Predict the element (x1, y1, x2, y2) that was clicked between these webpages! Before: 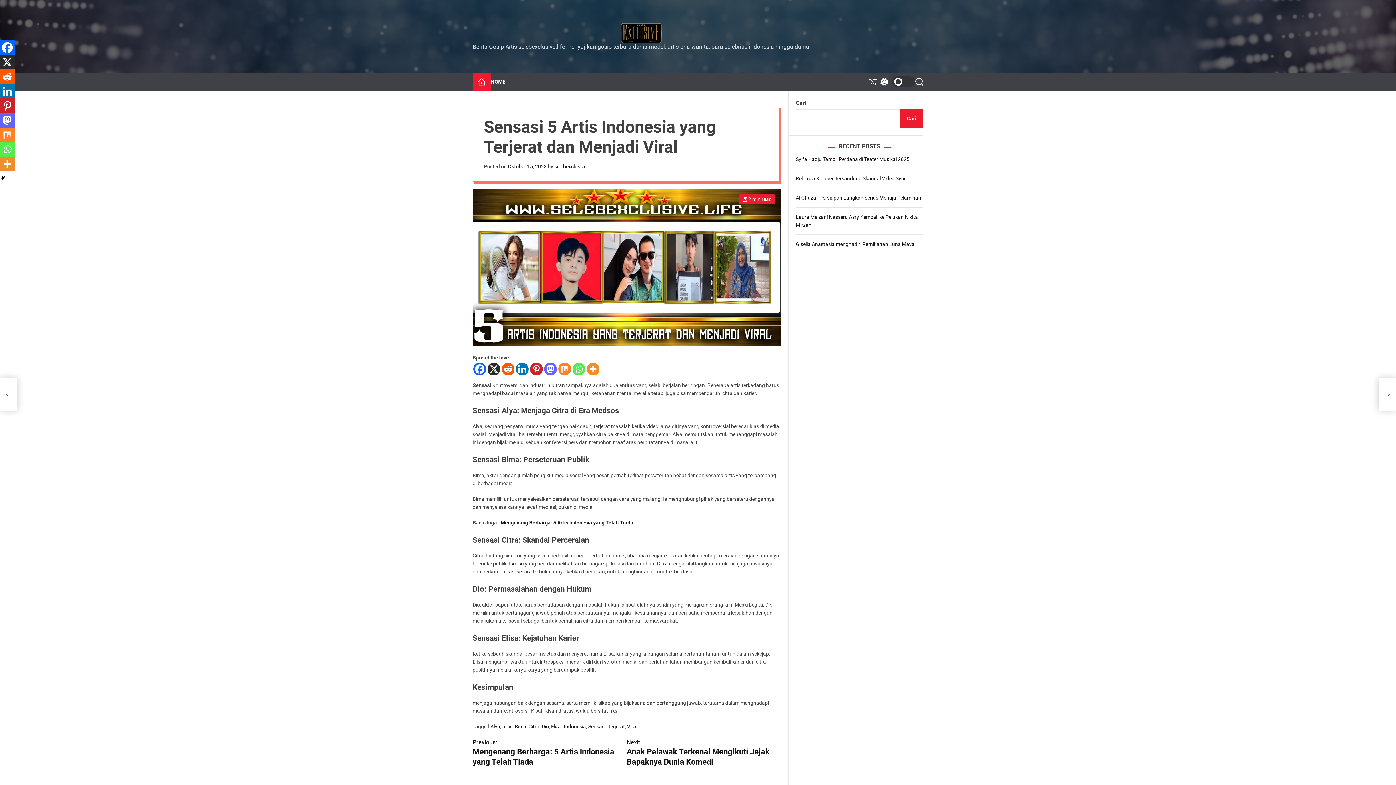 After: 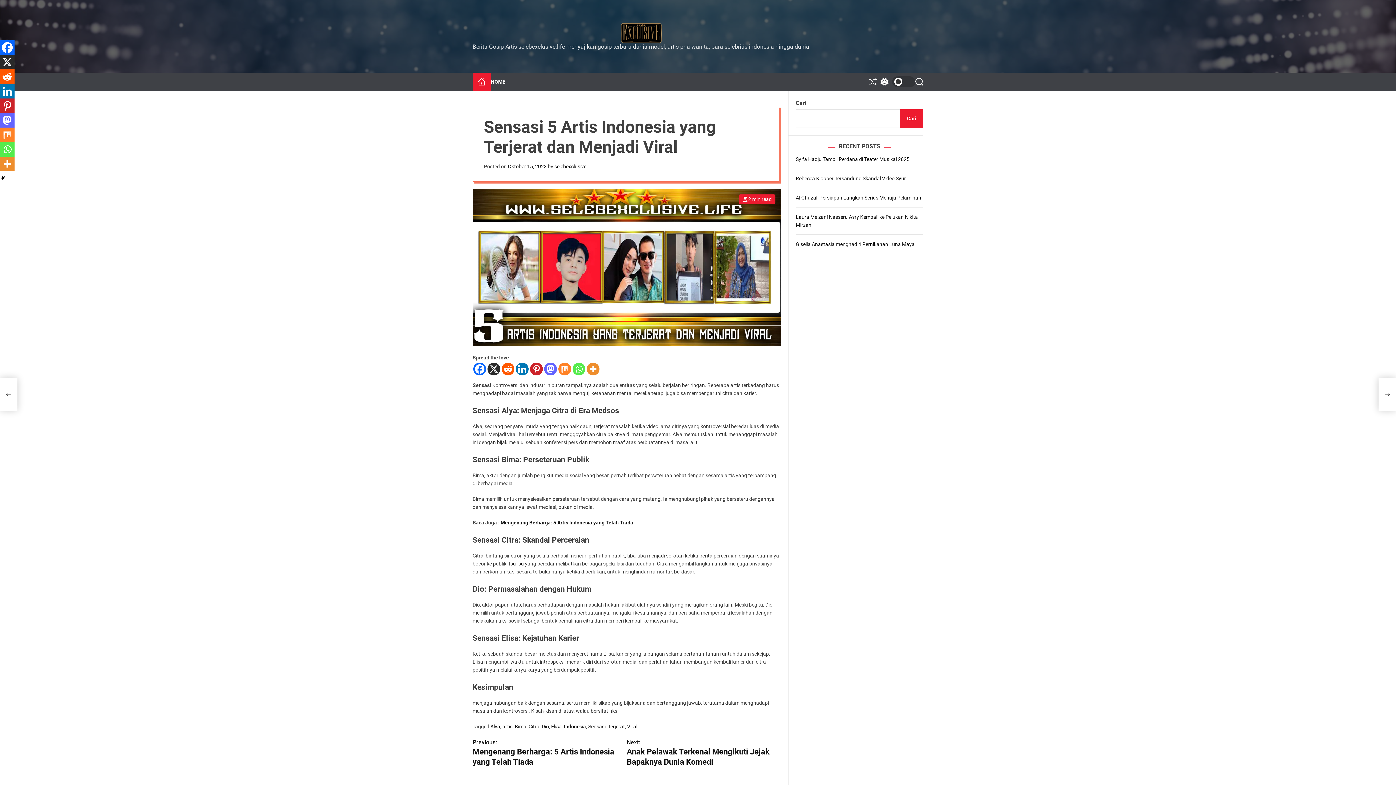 Action: bbox: (0, 40, 14, 54) label: Facebook